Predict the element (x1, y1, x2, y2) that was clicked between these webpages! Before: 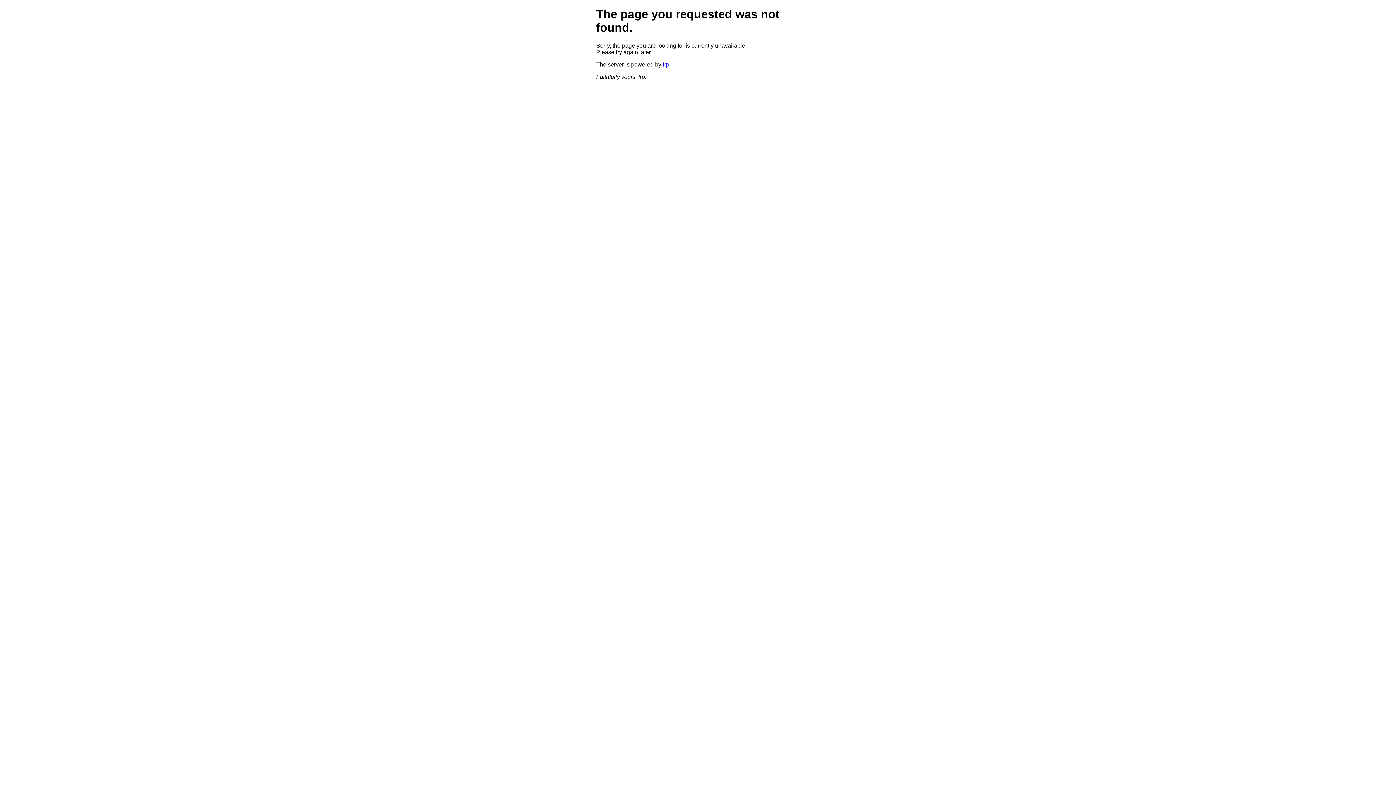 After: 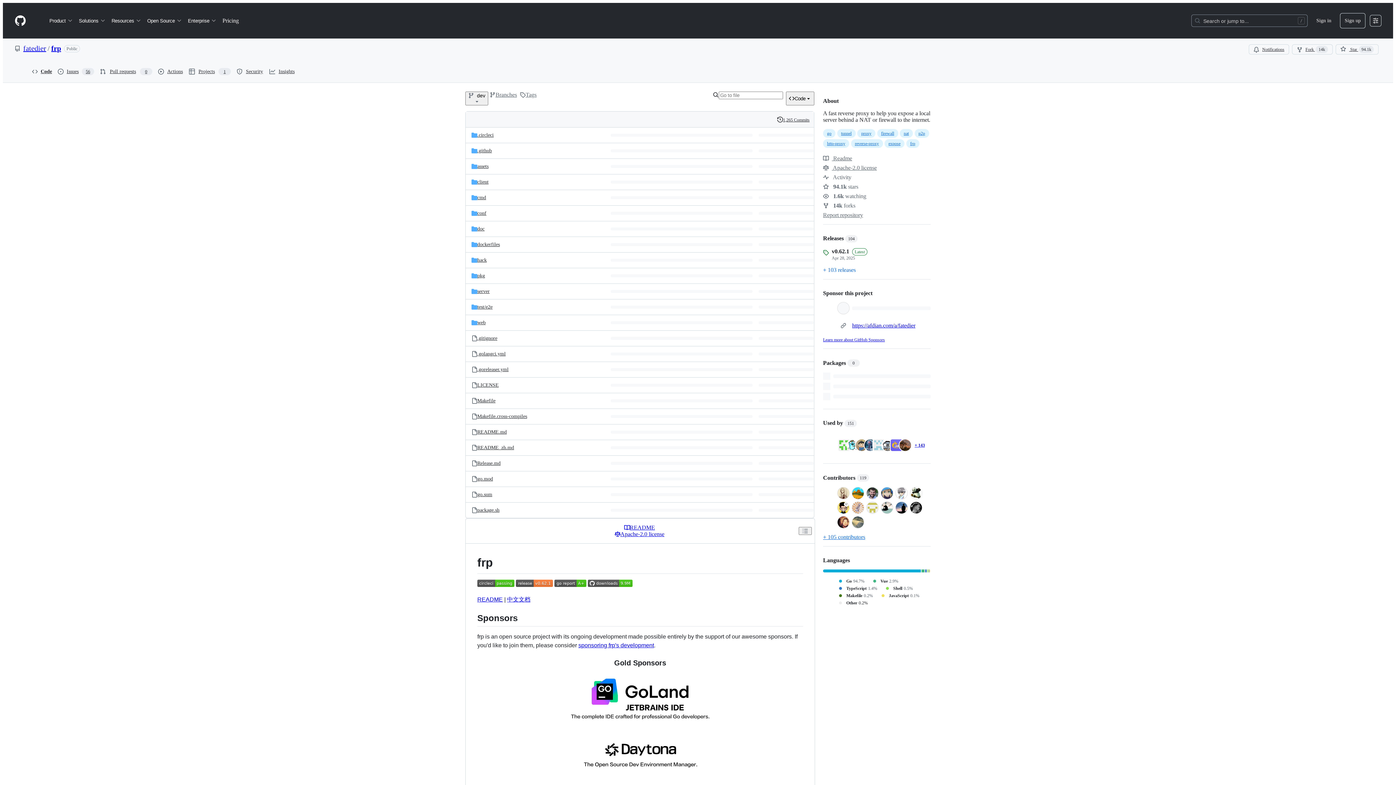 Action: bbox: (662, 61, 669, 67) label: frp